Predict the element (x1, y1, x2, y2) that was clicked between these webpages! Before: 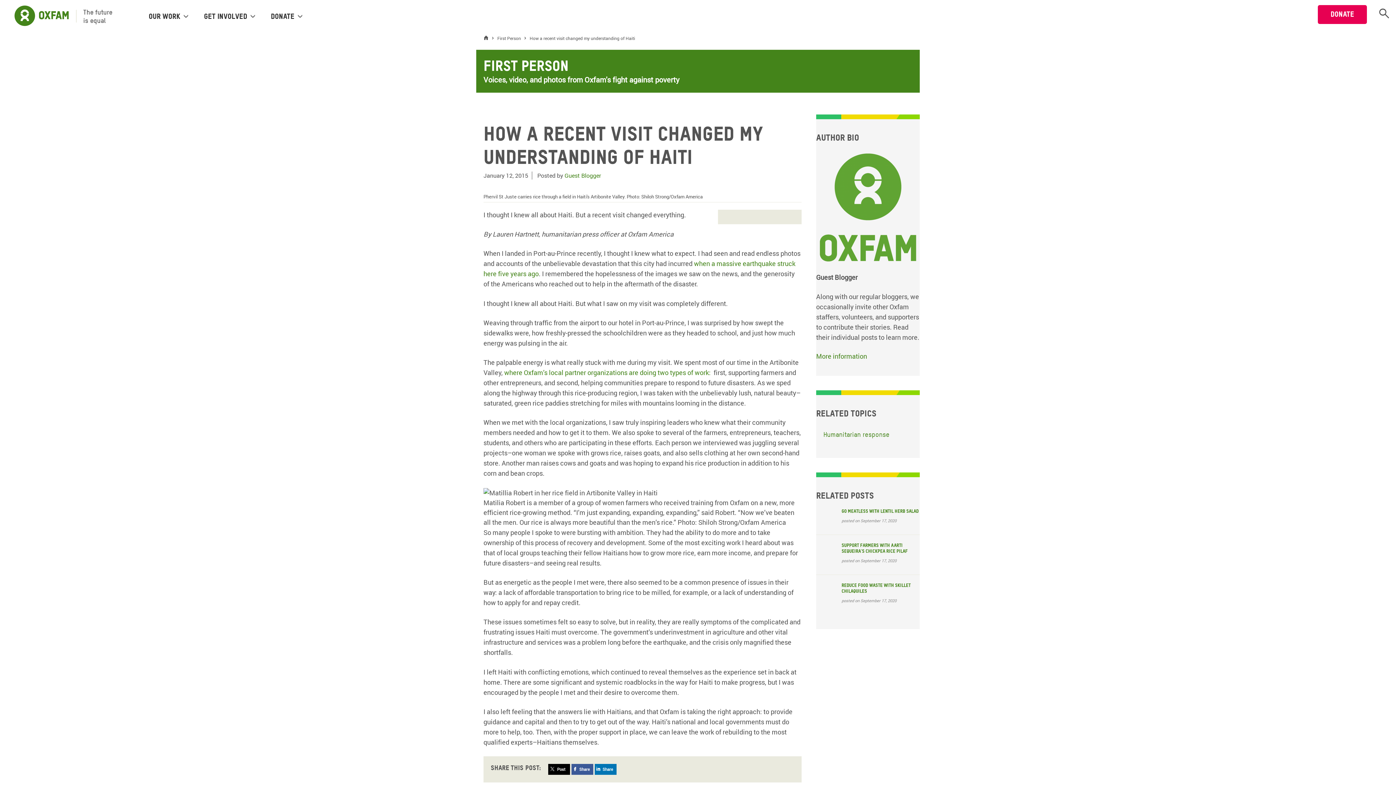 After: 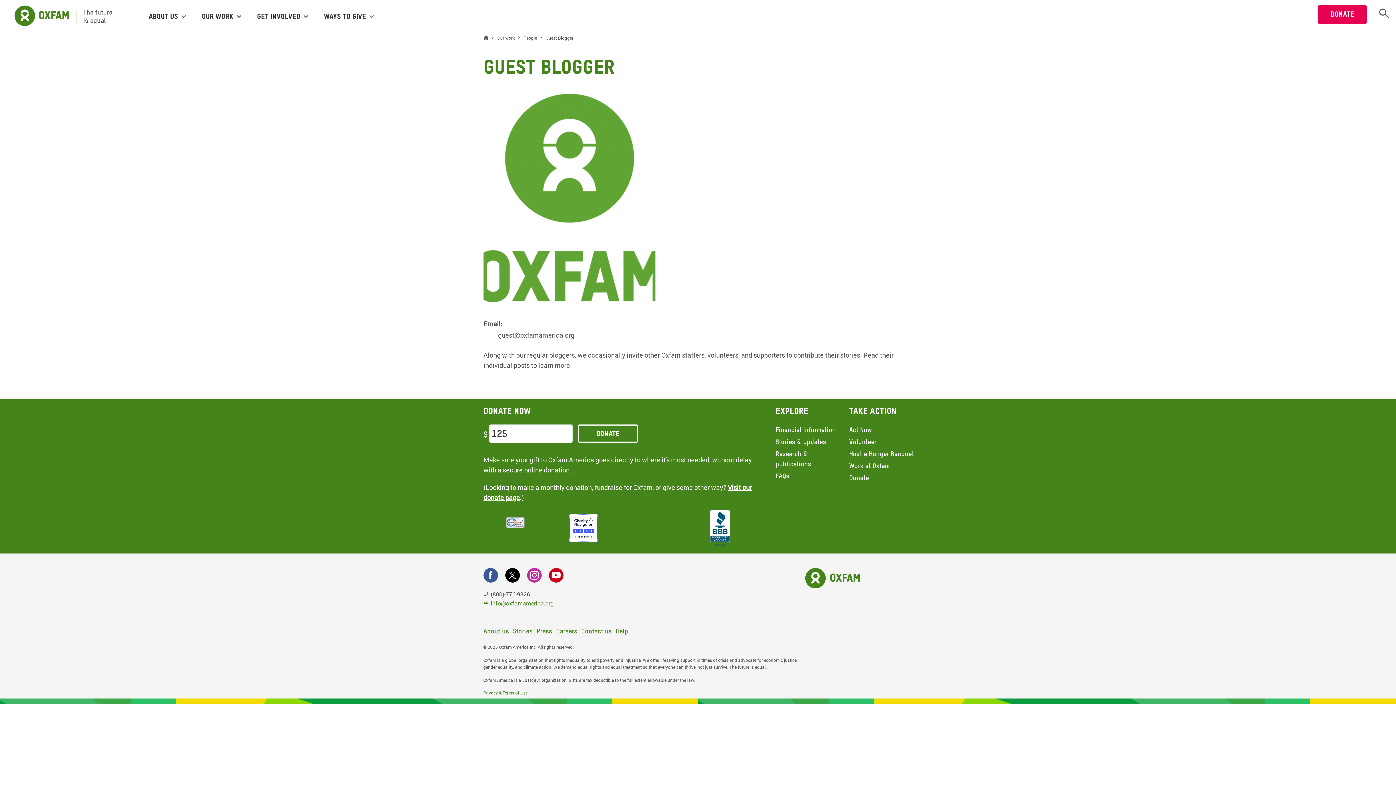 Action: bbox: (816, 351, 867, 360) label: More information